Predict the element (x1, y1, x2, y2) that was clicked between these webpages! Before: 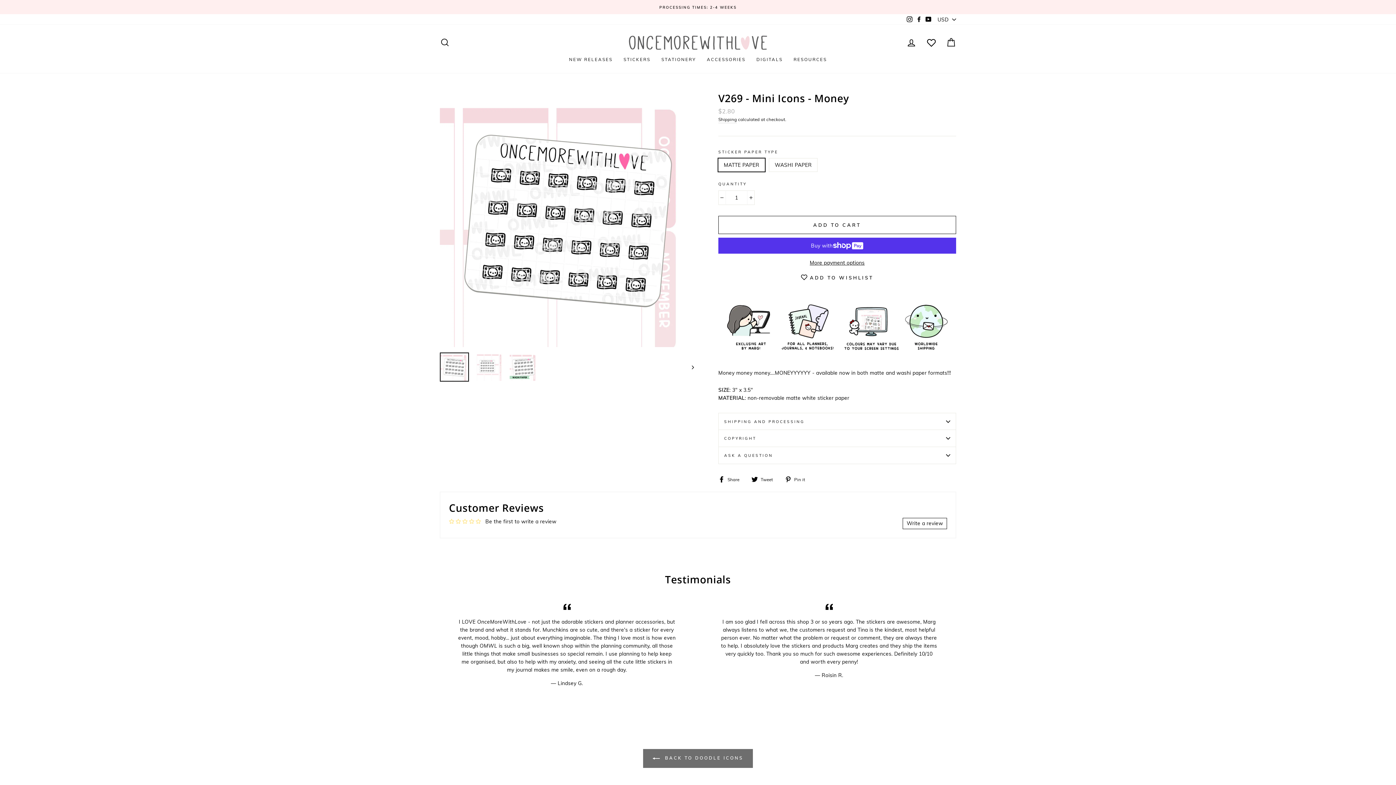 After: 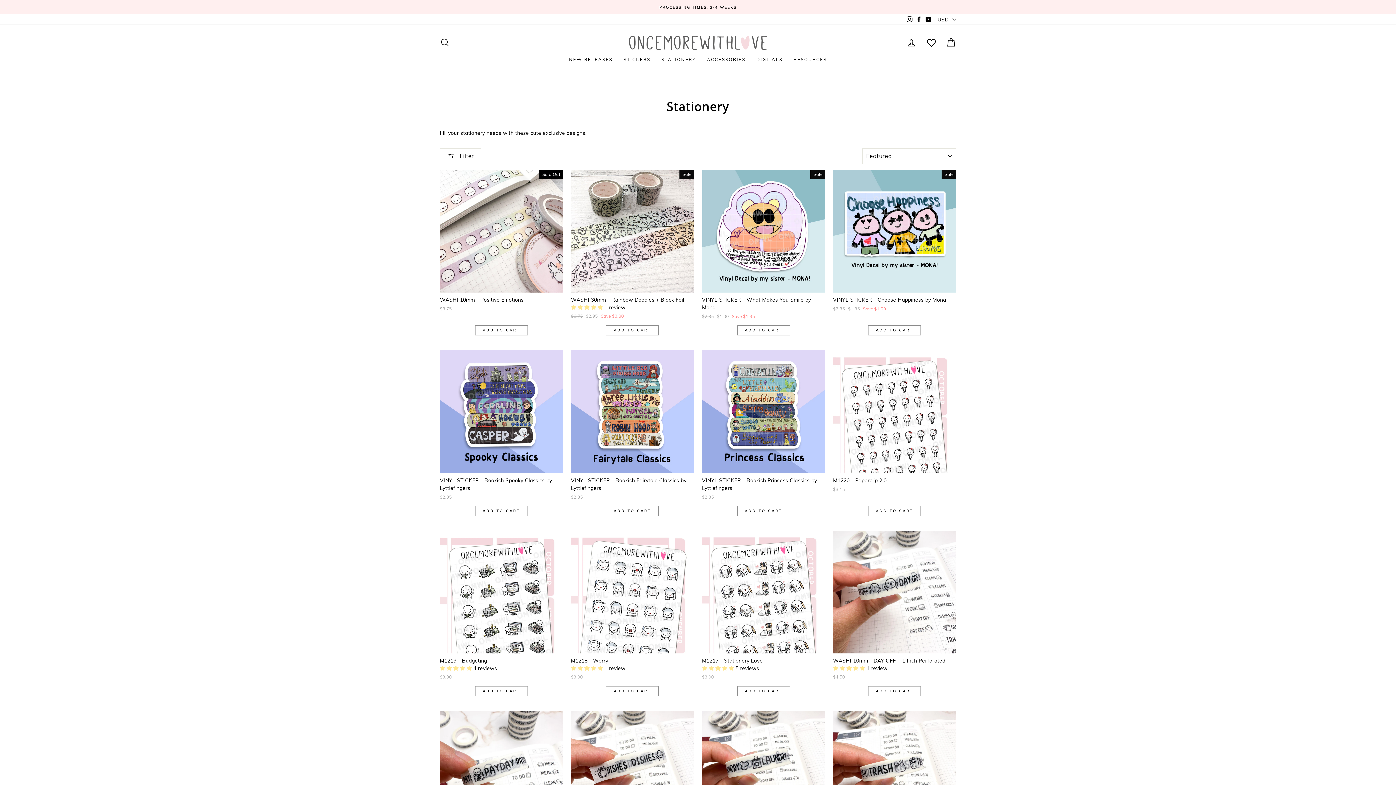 Action: bbox: (656, 53, 701, 65) label: STATIONERY